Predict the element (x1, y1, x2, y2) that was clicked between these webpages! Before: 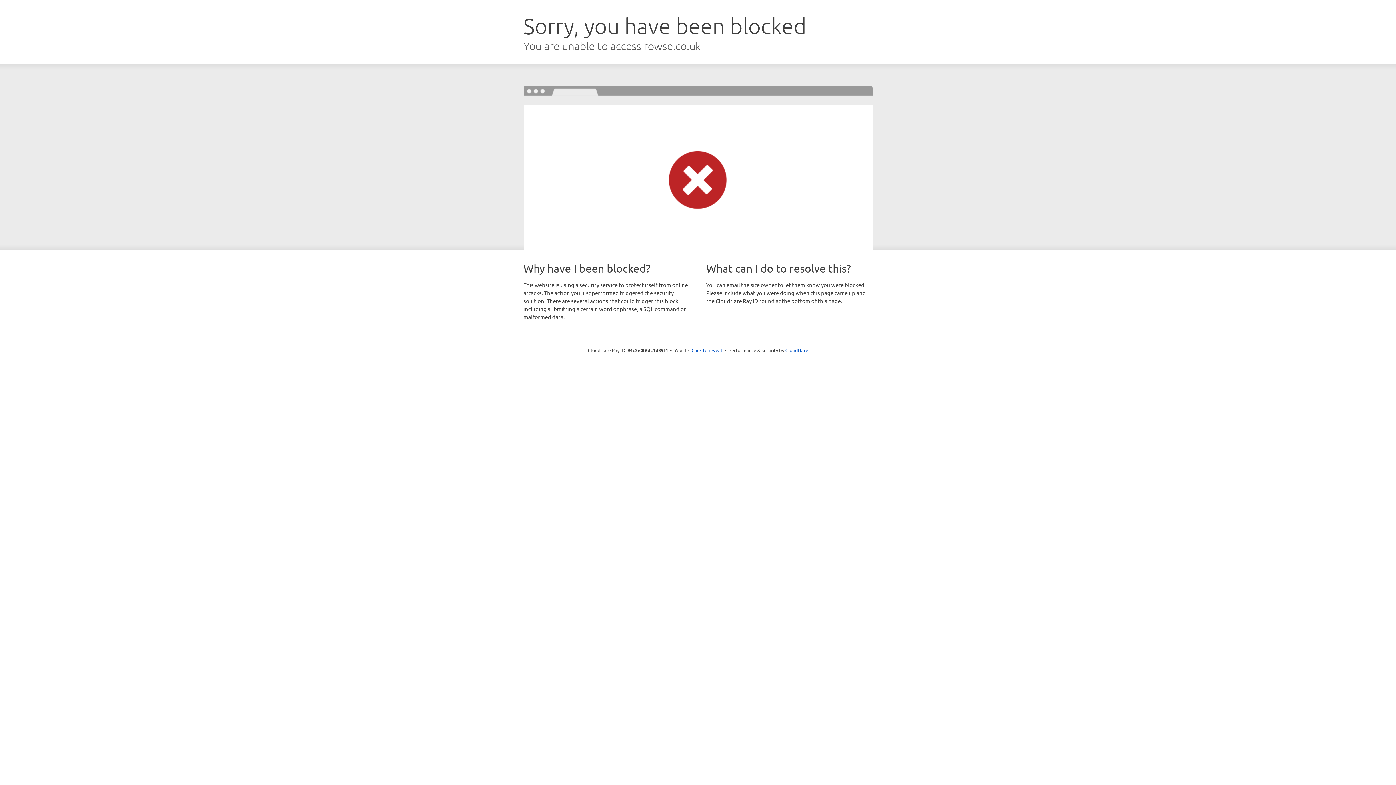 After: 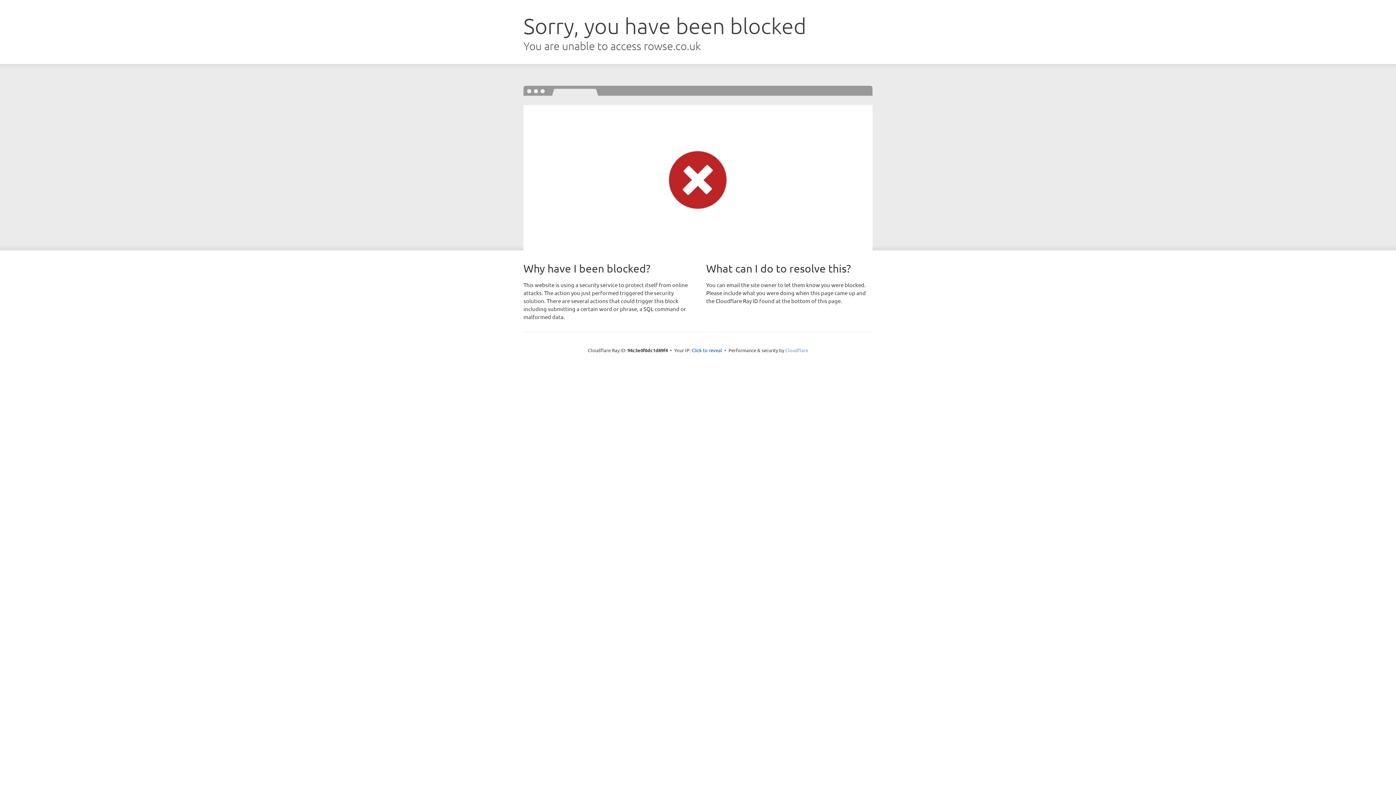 Action: label: Cloudflare bbox: (785, 347, 808, 353)